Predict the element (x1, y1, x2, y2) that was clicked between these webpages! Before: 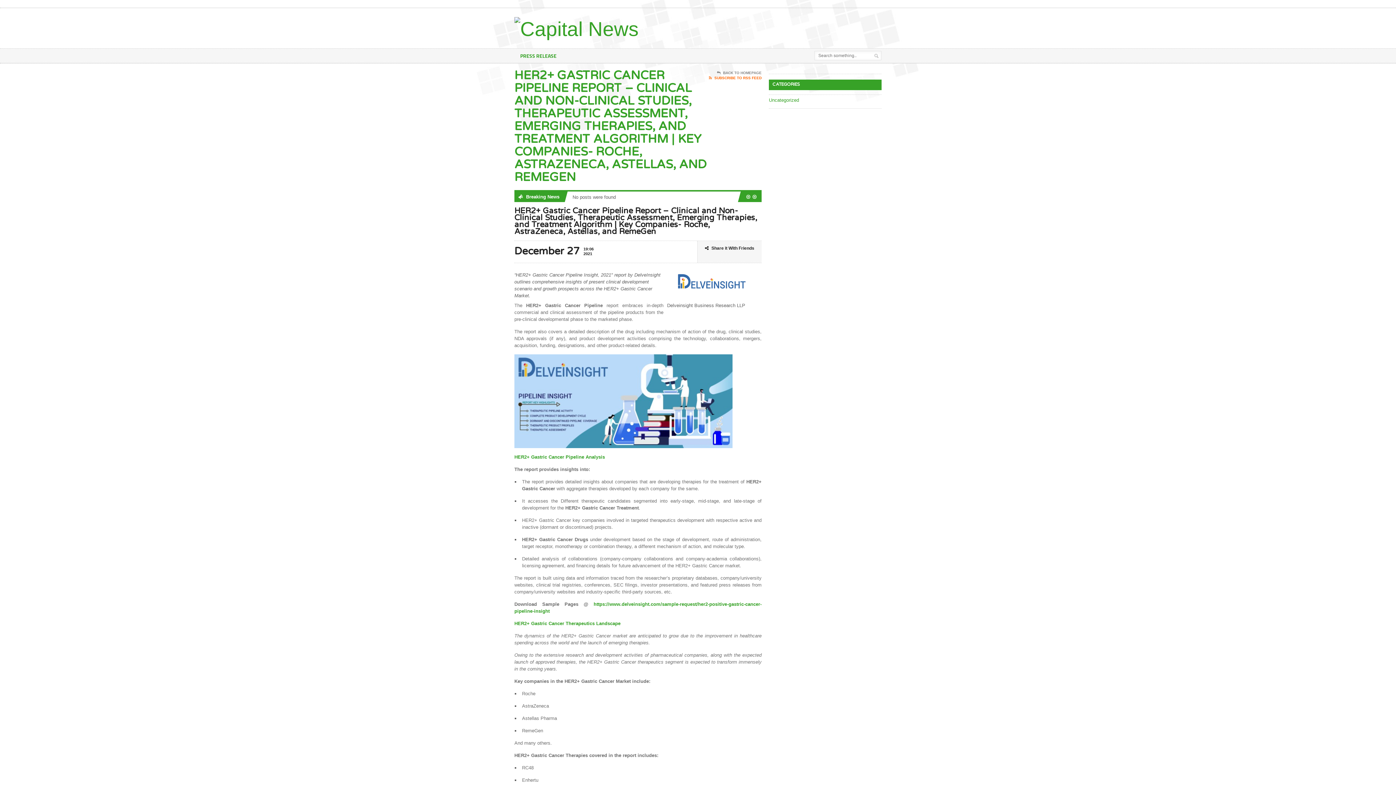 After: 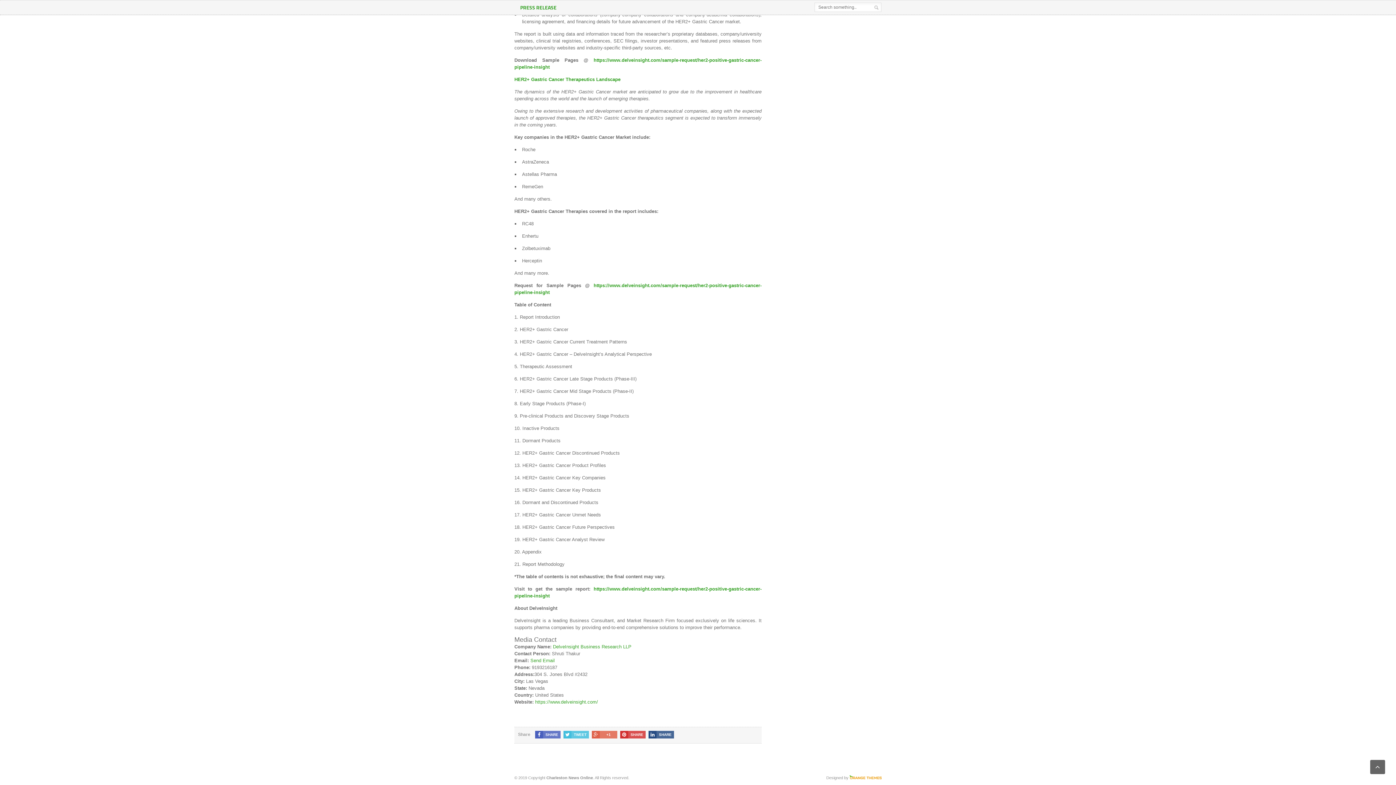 Action: bbox: (705, 244, 754, 252) label: Share it With Friends